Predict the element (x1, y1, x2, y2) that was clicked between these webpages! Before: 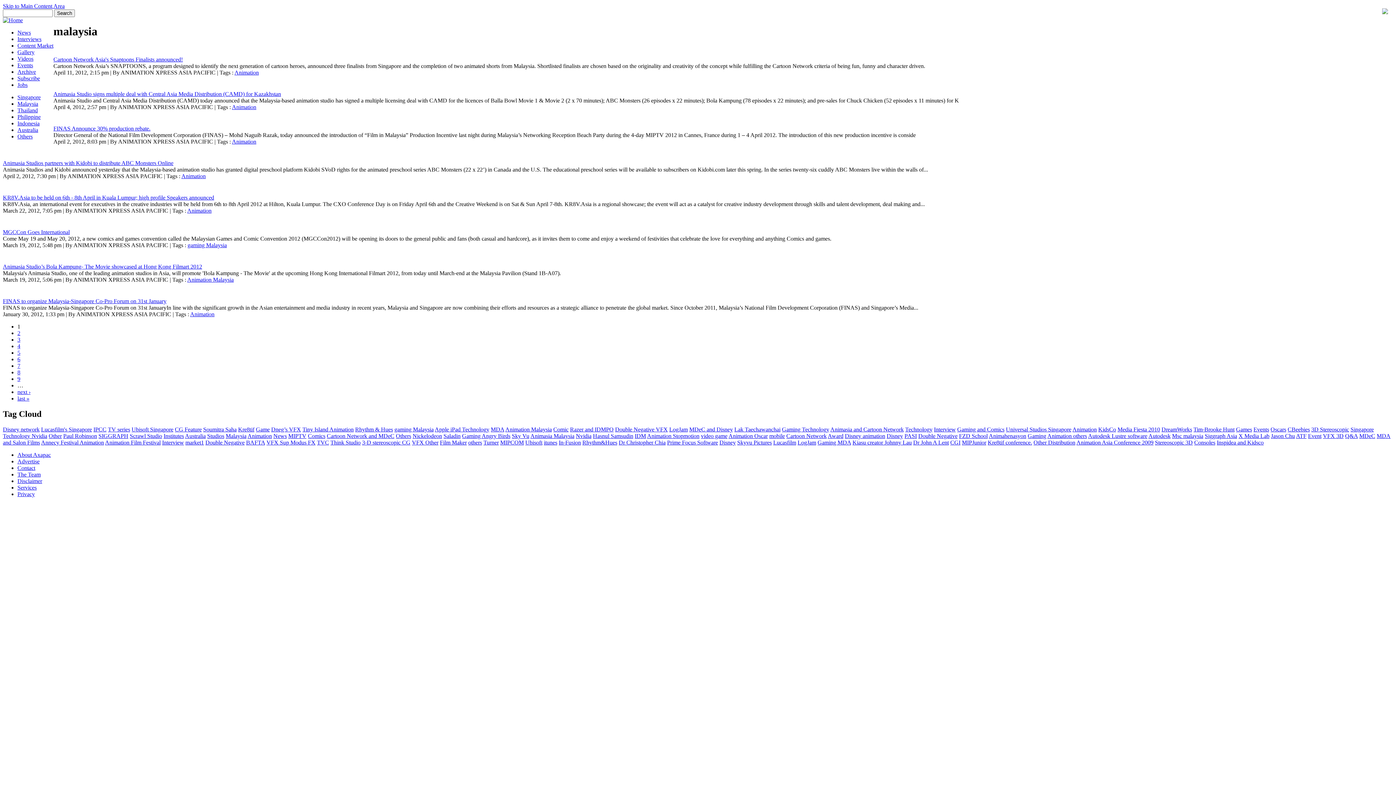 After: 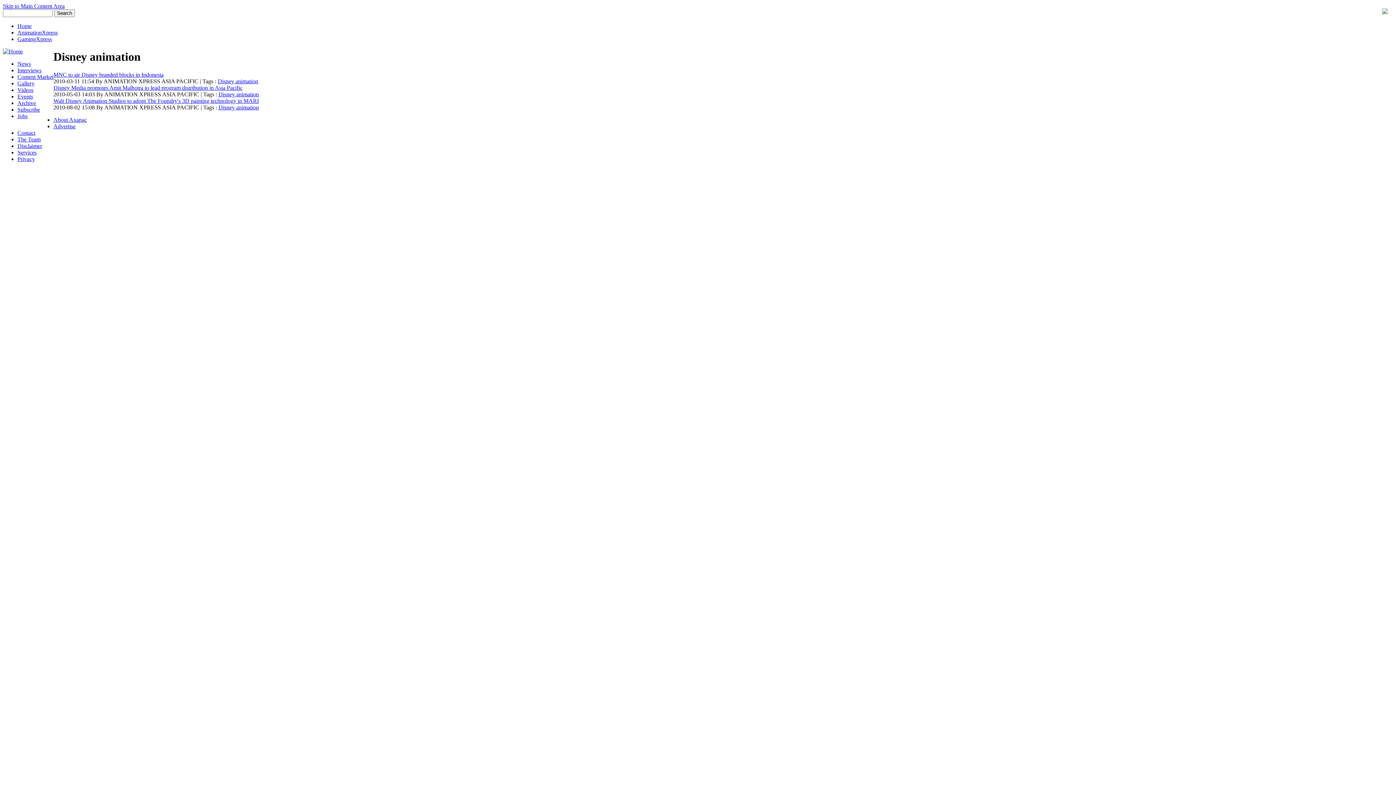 Action: label: Disney animation bbox: (845, 432, 885, 439)